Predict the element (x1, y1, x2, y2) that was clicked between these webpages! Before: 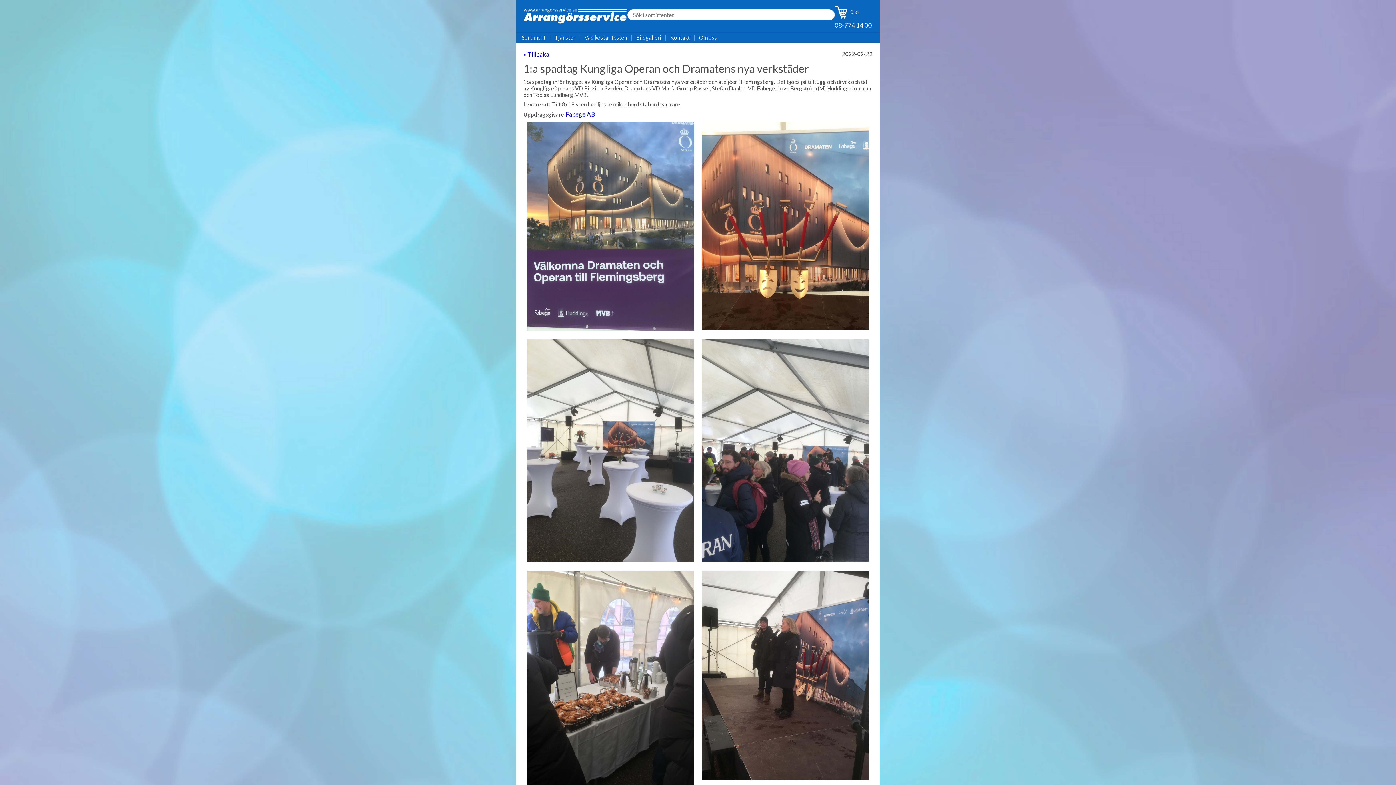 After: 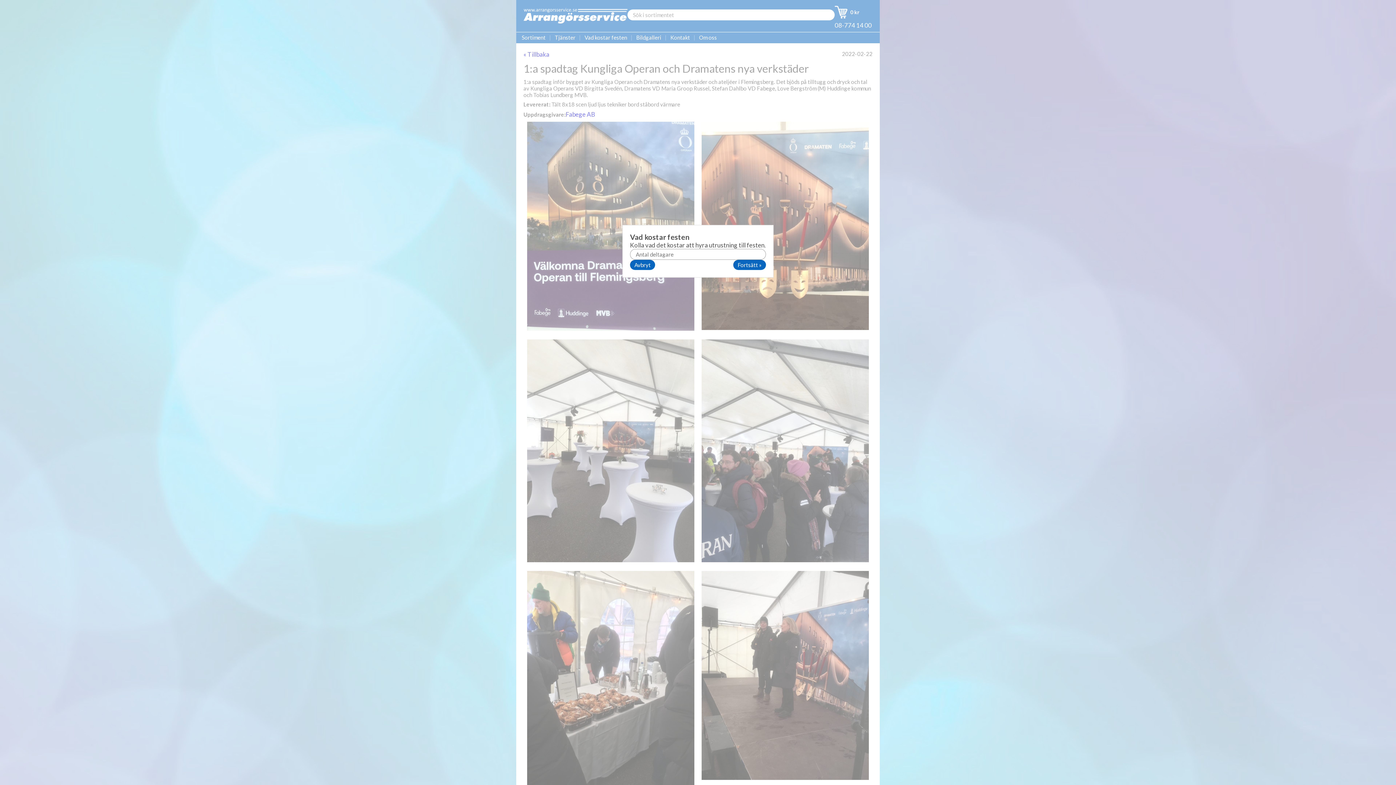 Action: label: Vad kostar festen bbox: (584, 34, 627, 40)